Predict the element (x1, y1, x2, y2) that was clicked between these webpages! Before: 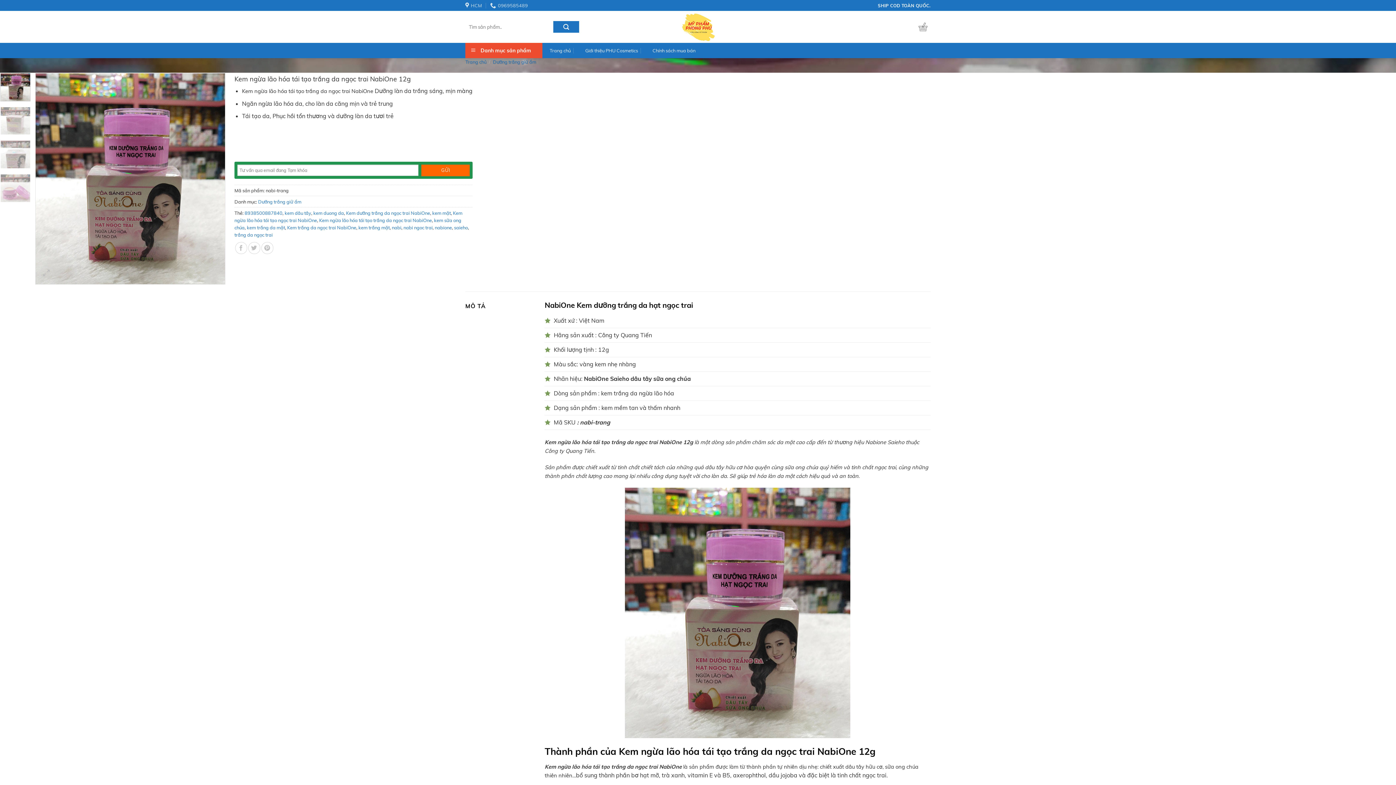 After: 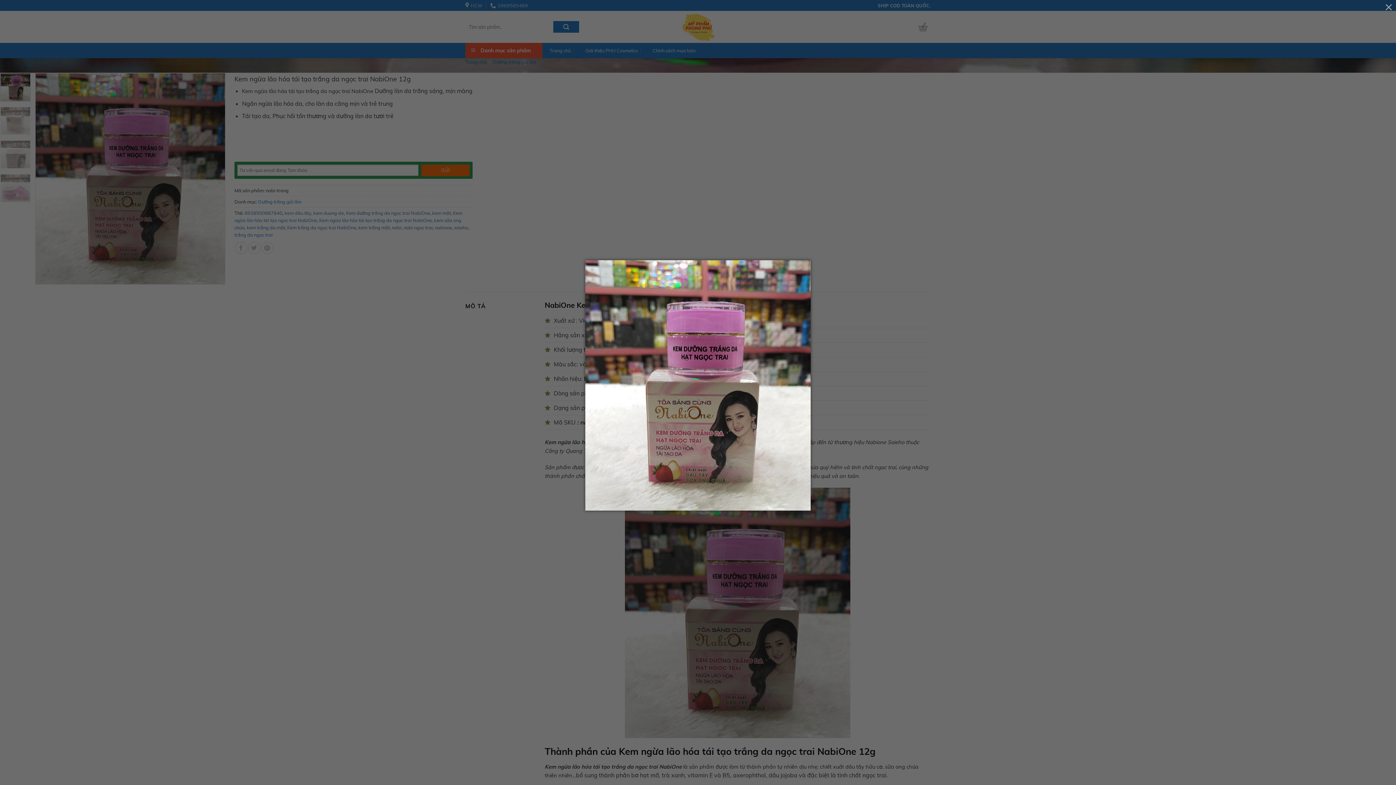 Action: bbox: (544, 487, 930, 738)